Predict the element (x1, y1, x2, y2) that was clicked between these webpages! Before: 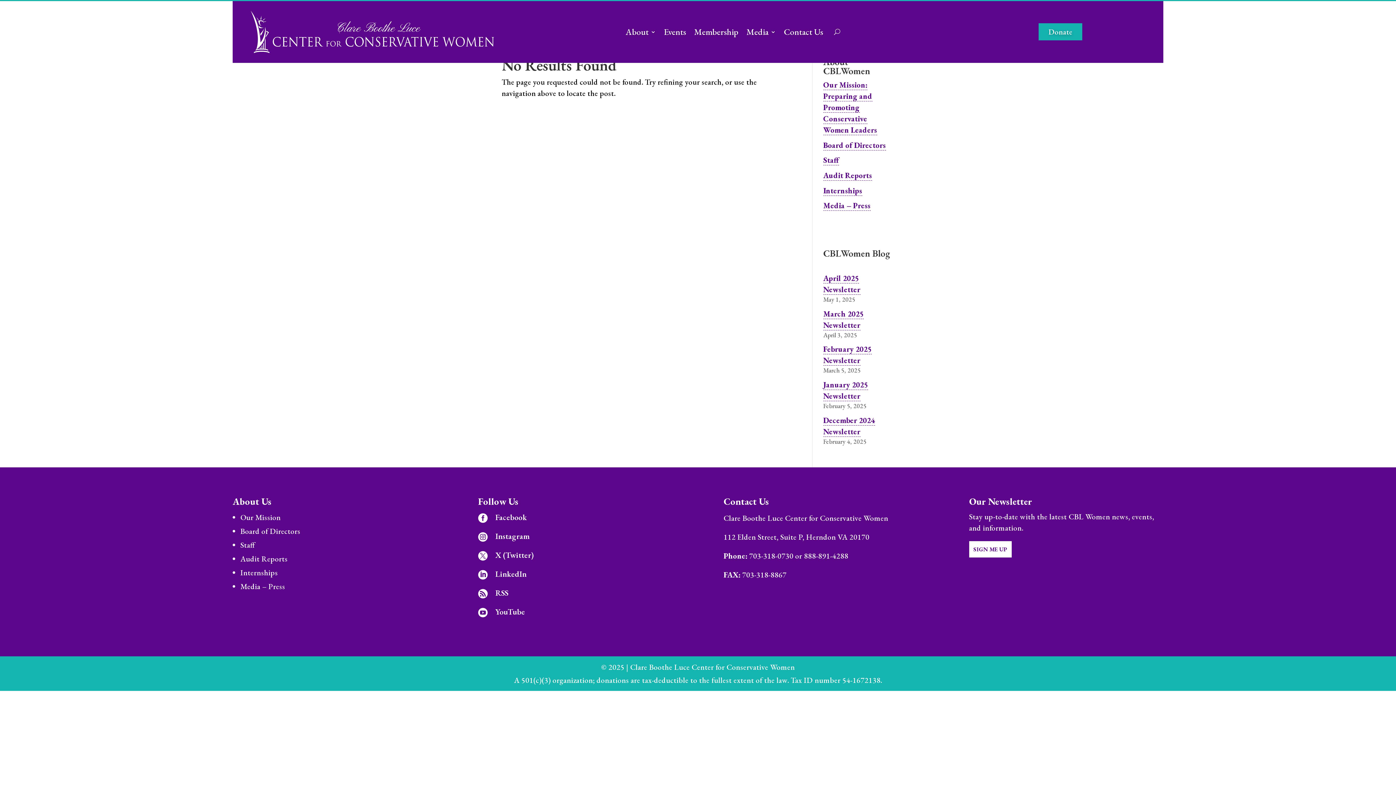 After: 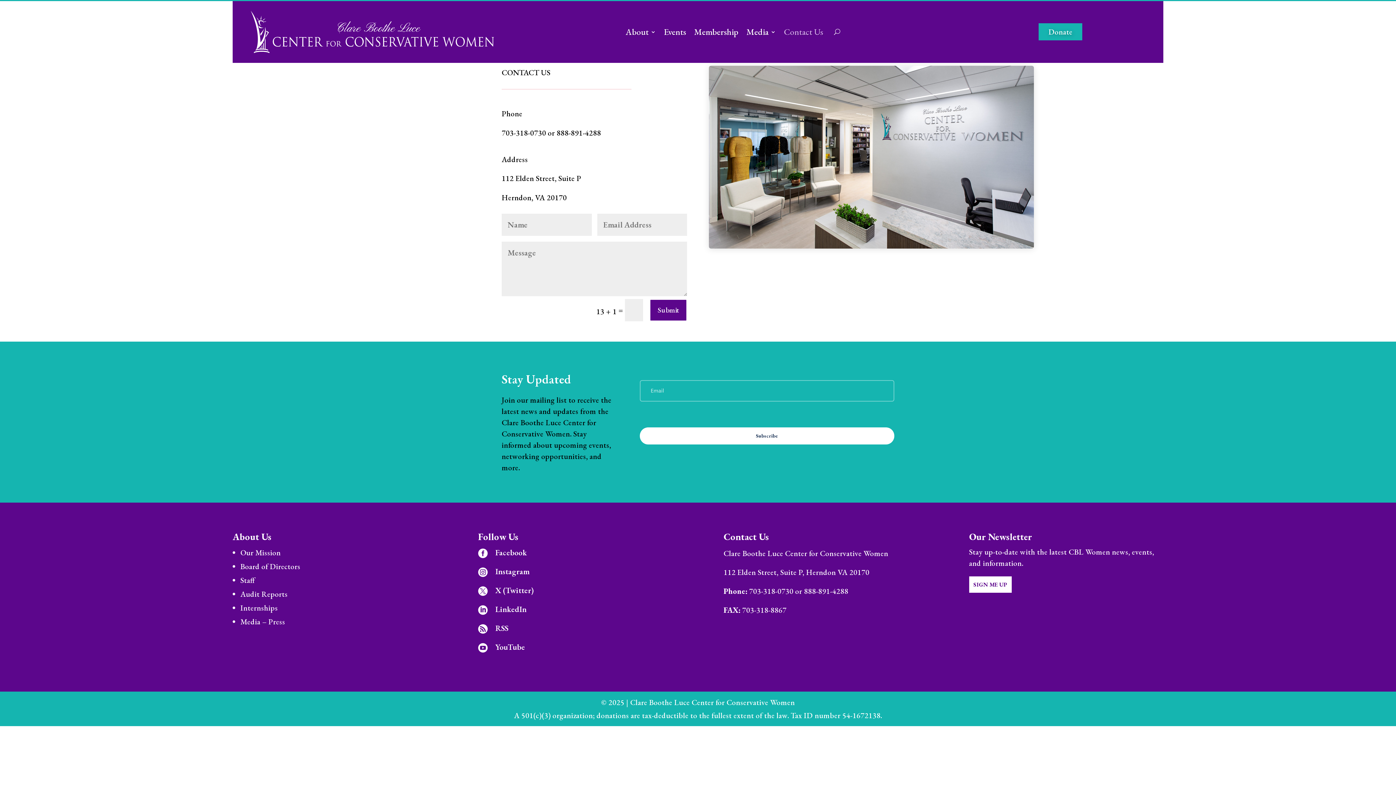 Action: bbox: (784, 29, 823, 37) label: Contact Us